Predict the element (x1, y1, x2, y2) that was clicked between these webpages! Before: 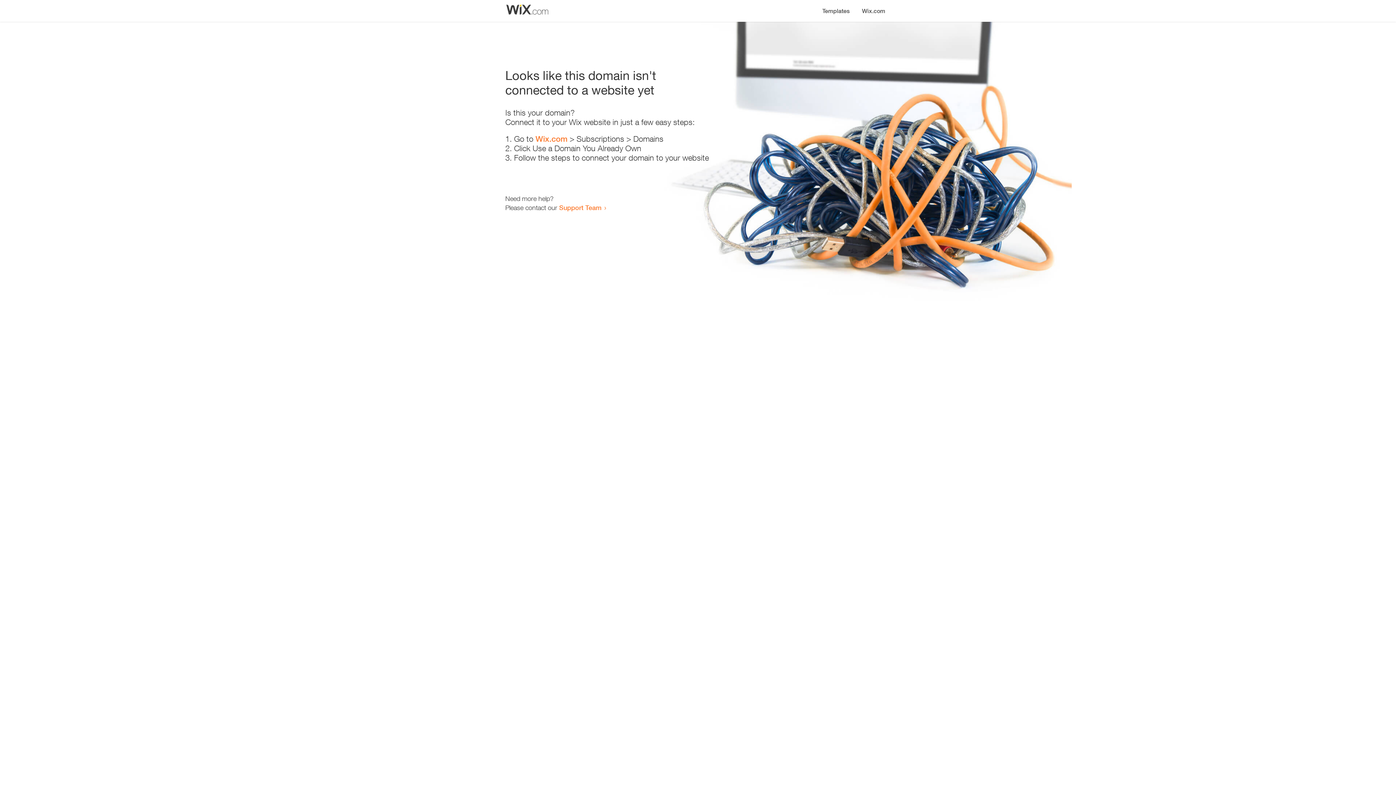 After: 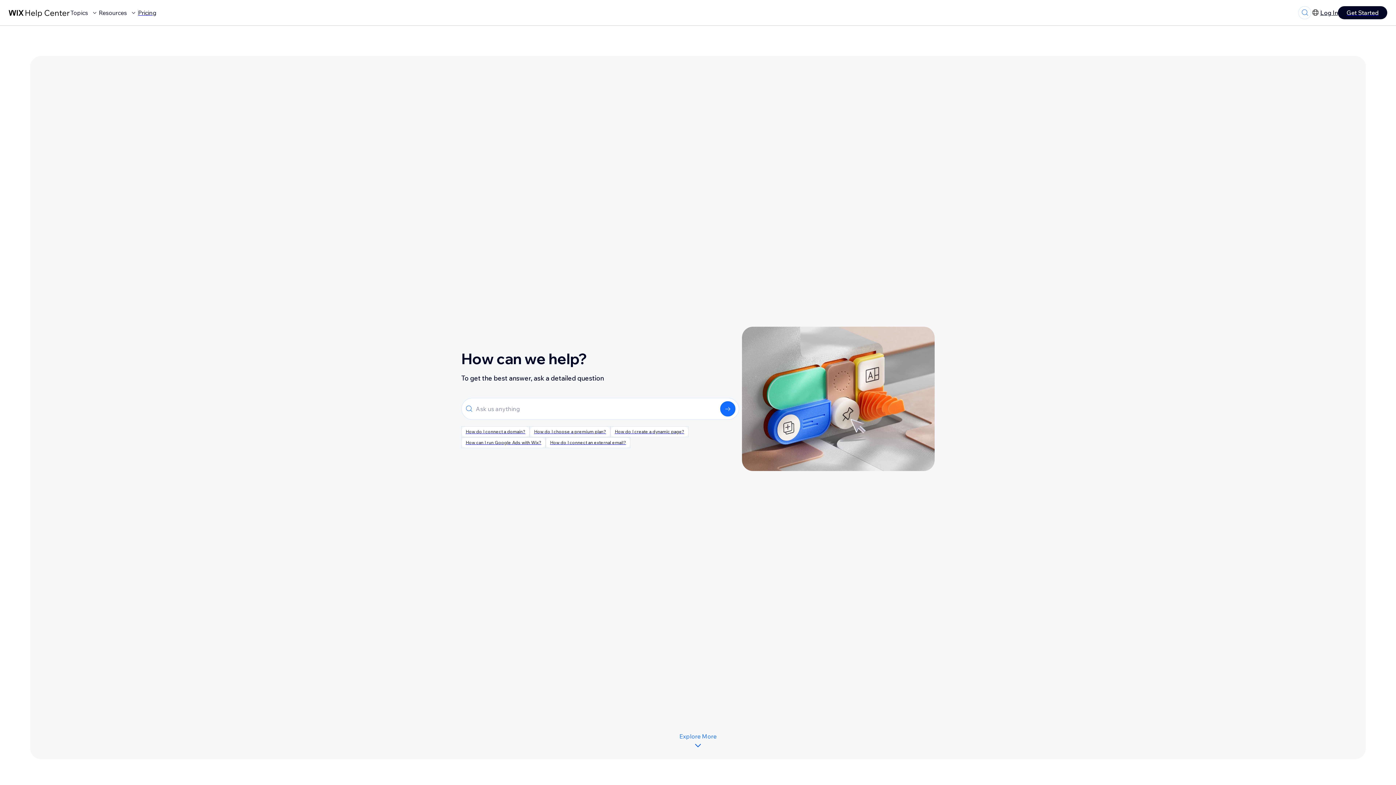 Action: label: Support Team bbox: (559, 203, 601, 211)